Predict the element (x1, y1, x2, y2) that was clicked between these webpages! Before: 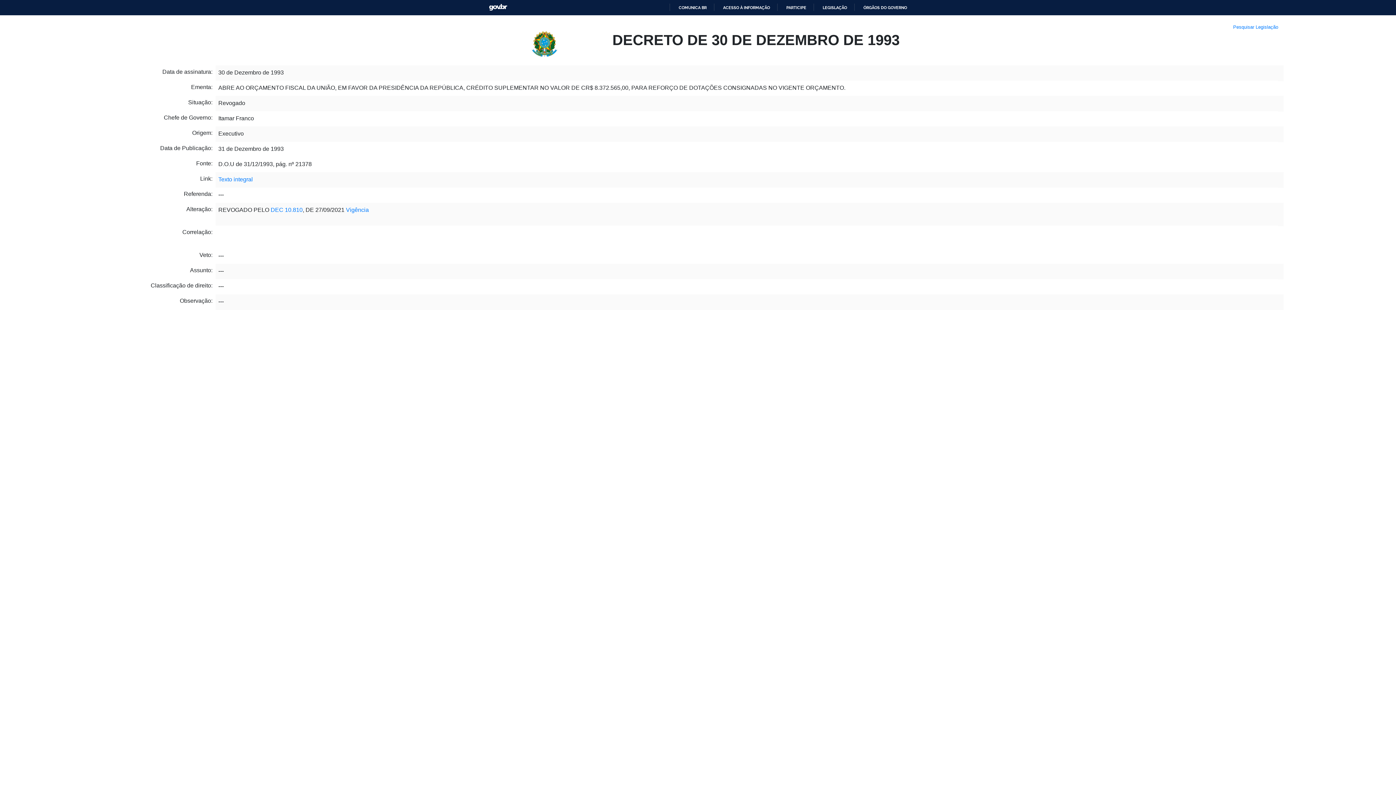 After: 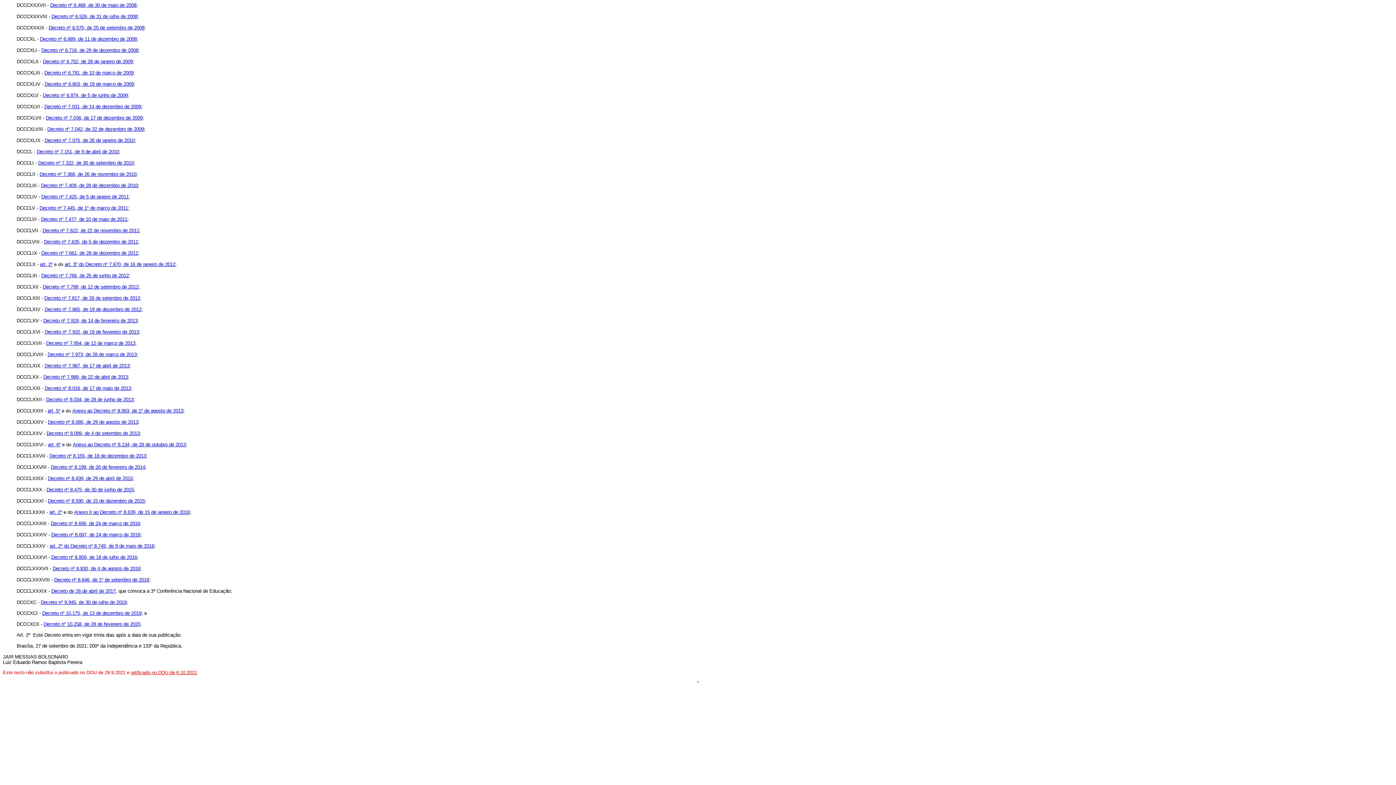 Action: bbox: (346, 191, 368, 197) label: Vigência